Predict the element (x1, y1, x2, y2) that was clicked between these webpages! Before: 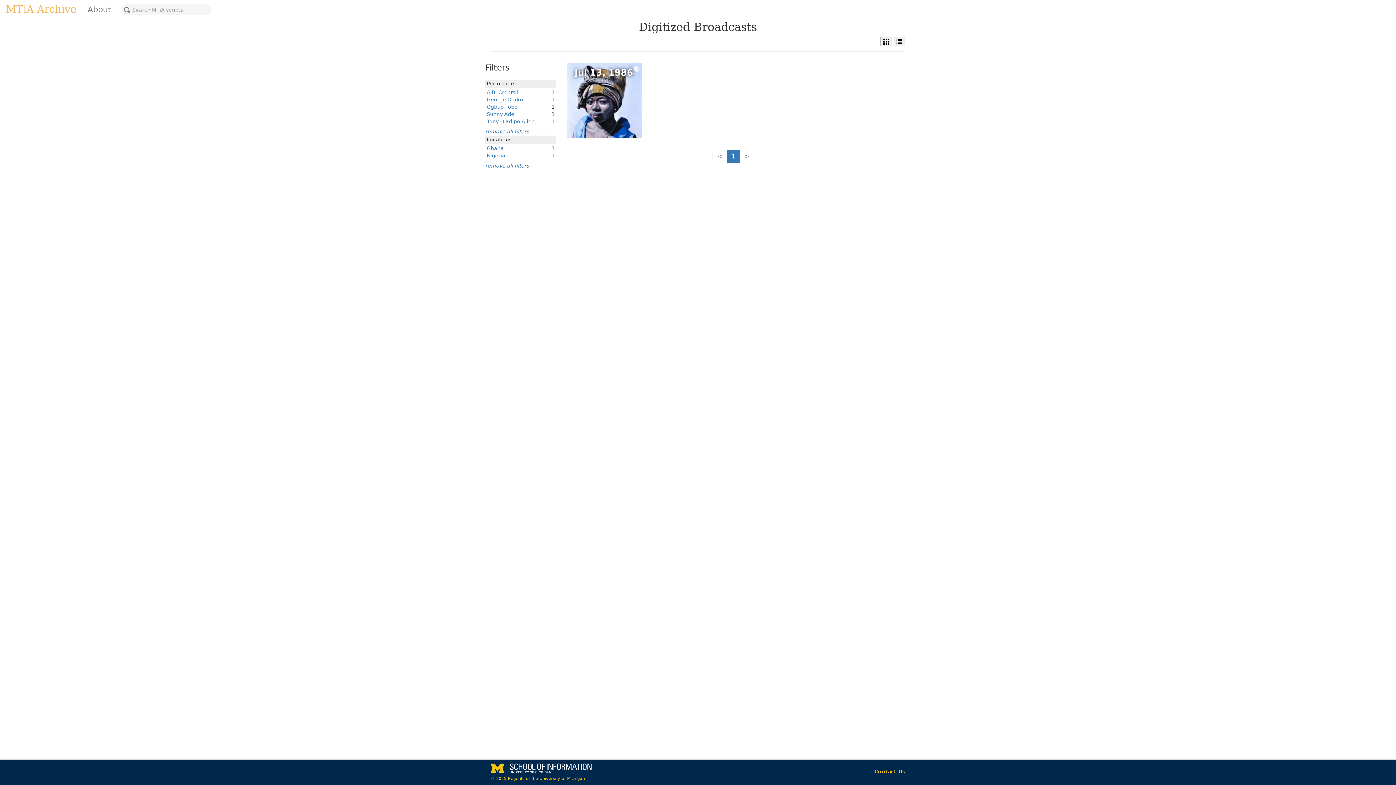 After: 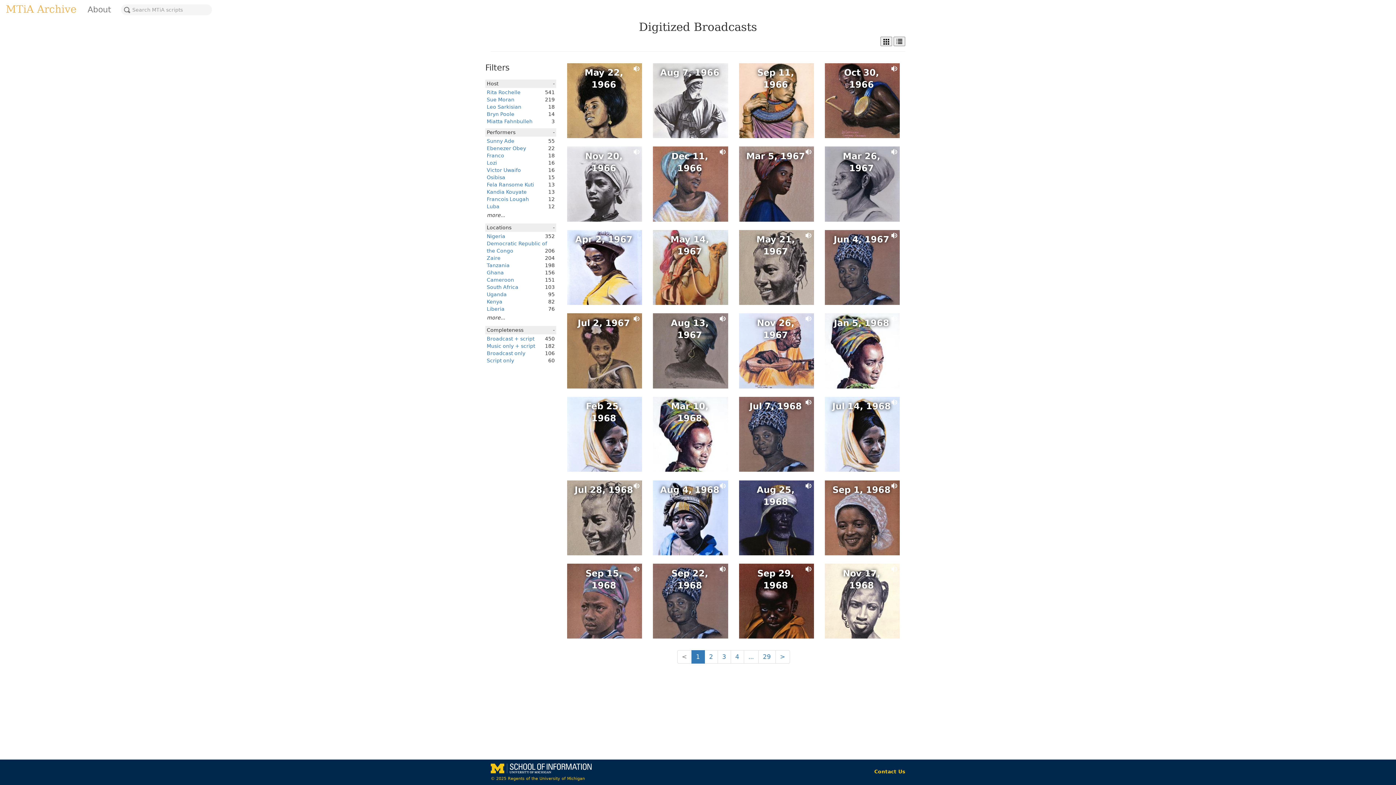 Action: bbox: (485, 128, 529, 134) label: remove all filters